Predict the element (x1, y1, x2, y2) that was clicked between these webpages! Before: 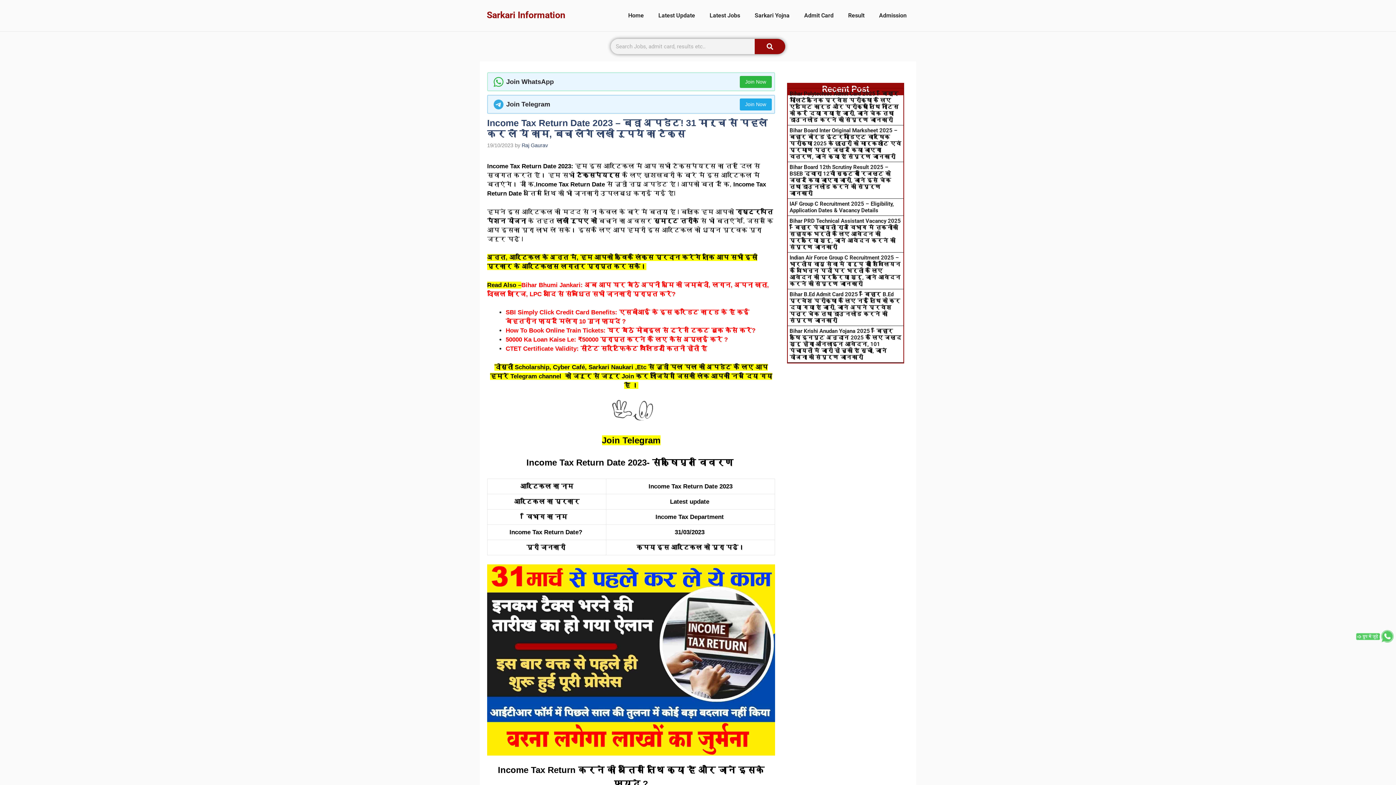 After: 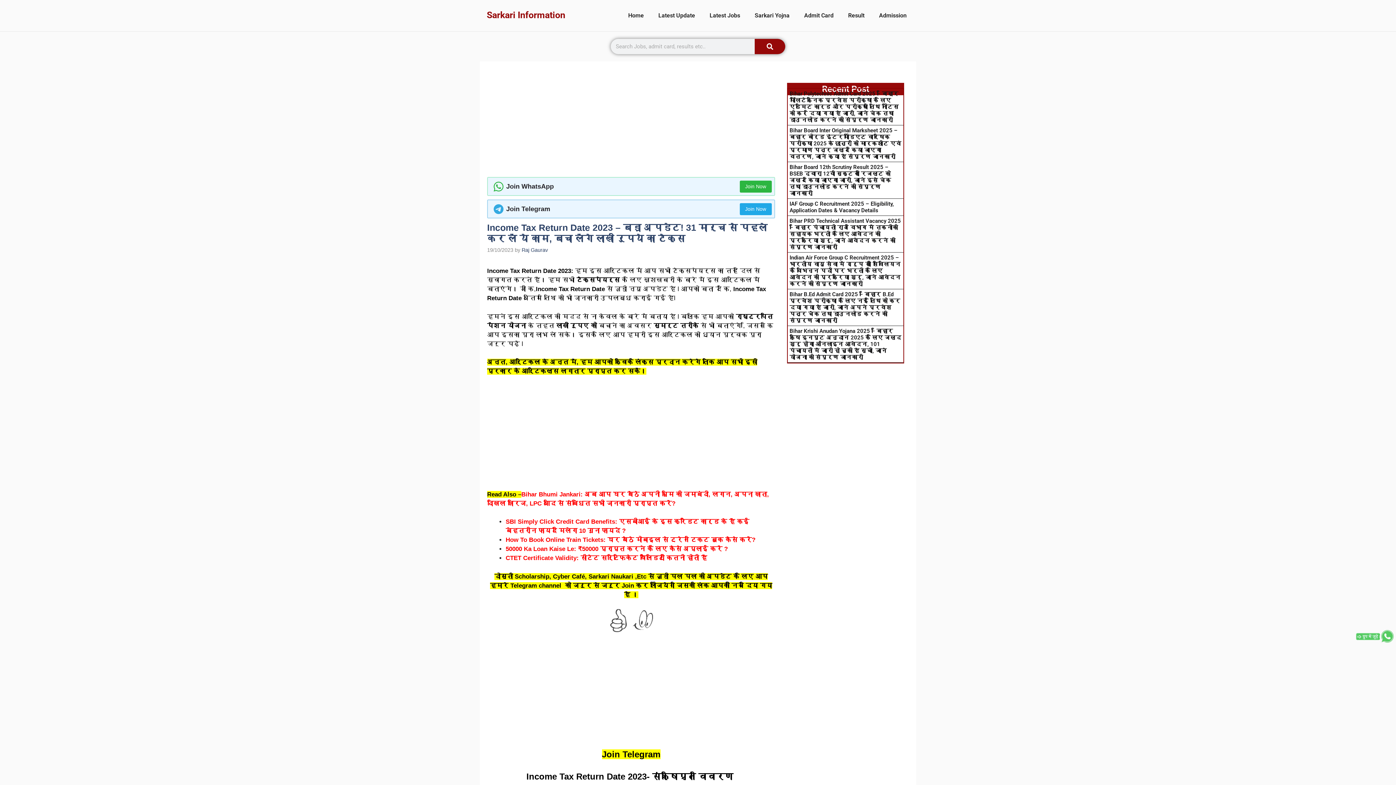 Action: label: Join WhatsApp bbox: (506, 78, 554, 85)